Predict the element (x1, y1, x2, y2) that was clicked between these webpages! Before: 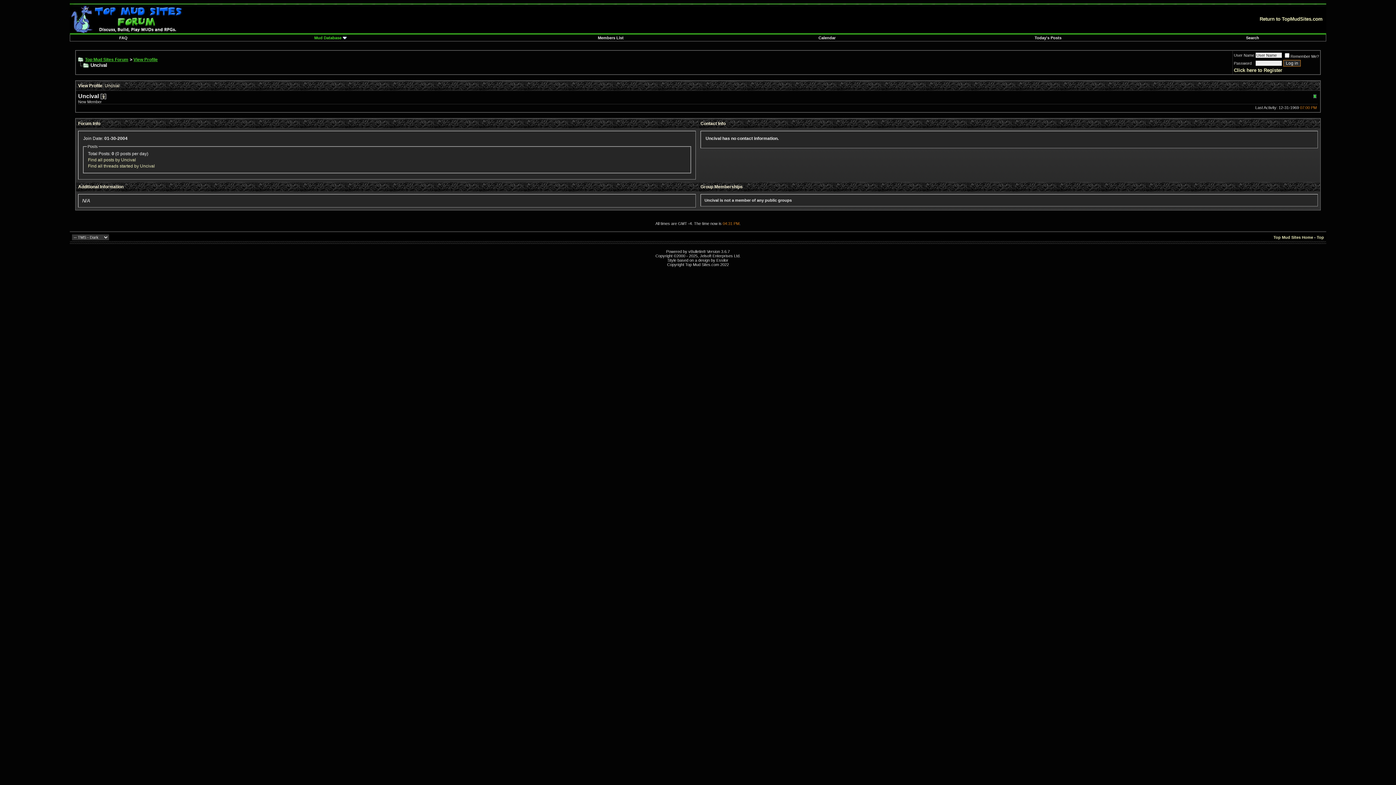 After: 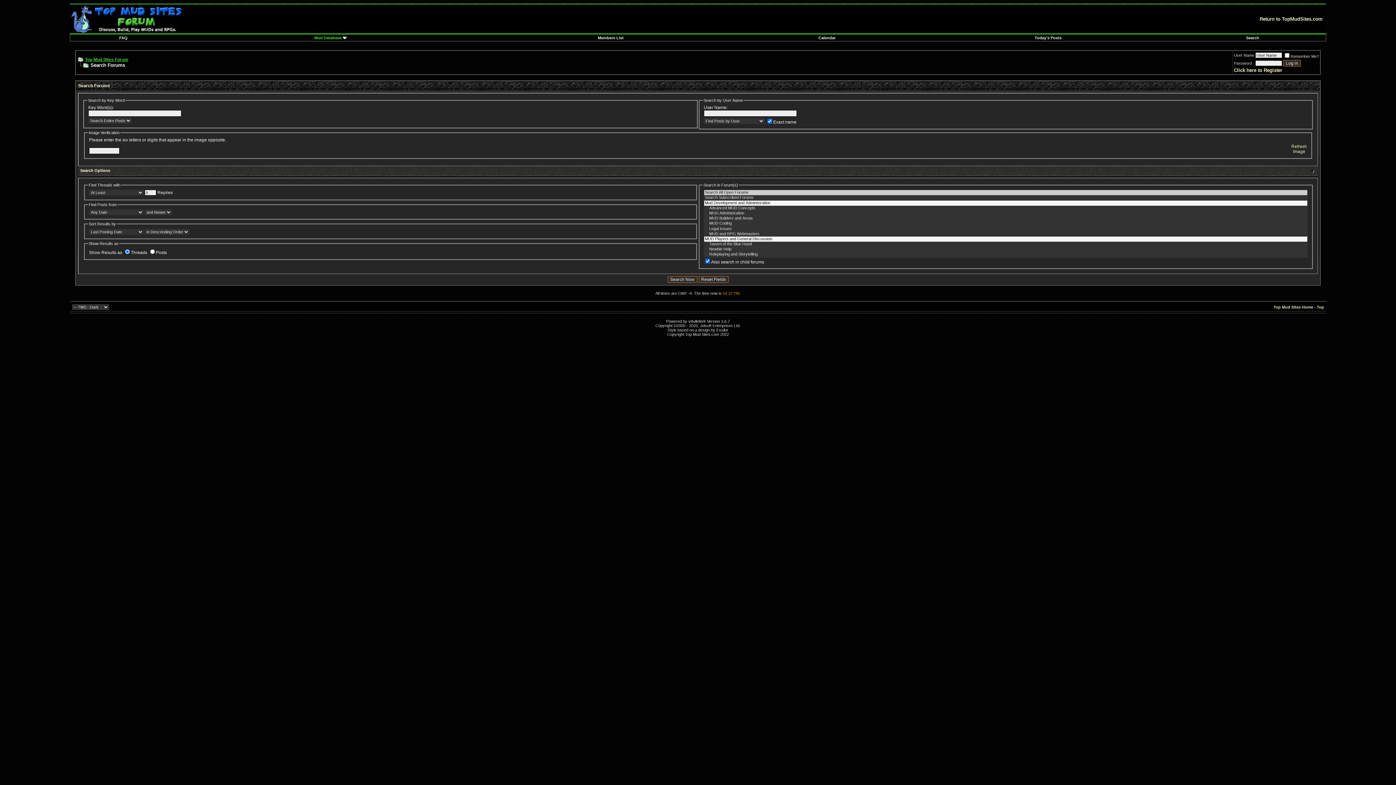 Action: bbox: (1246, 35, 1259, 40) label: Search